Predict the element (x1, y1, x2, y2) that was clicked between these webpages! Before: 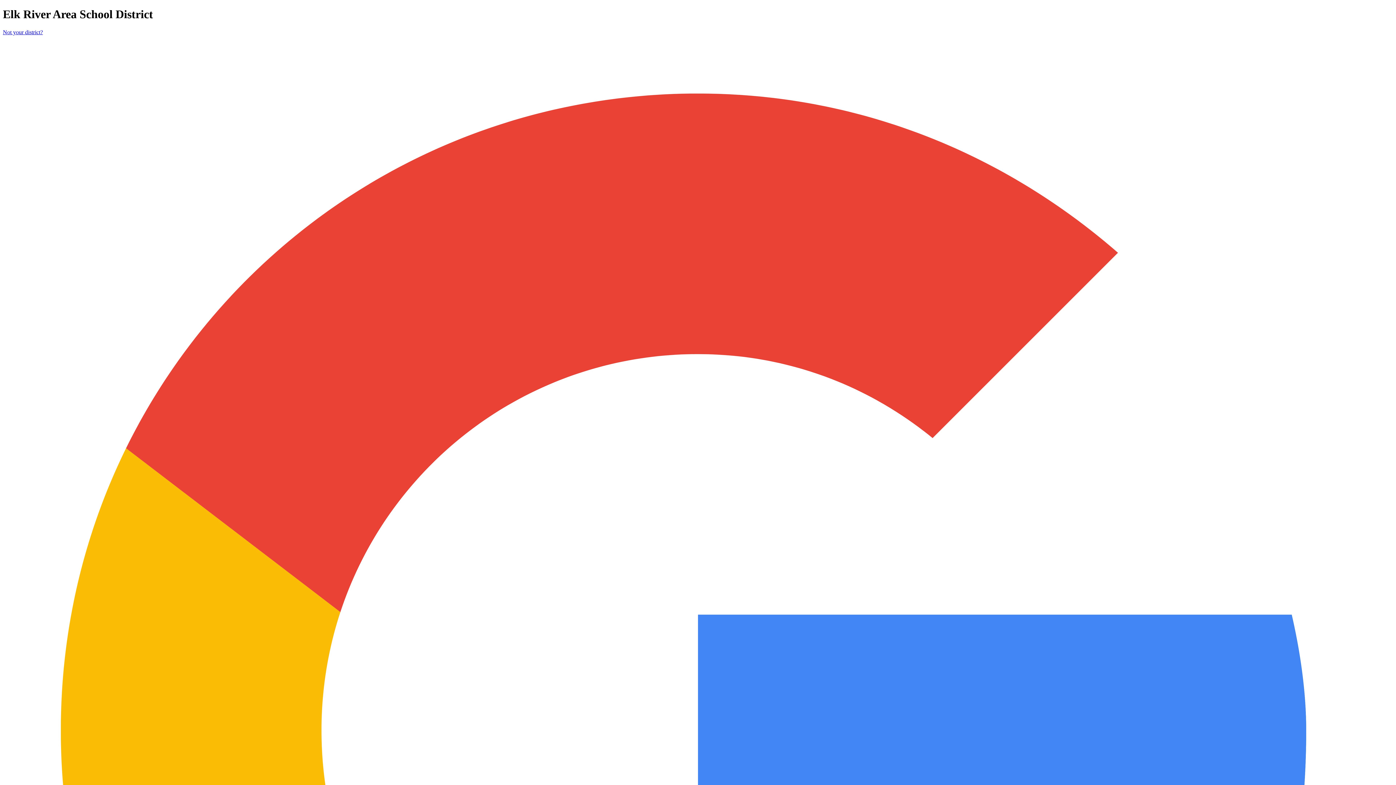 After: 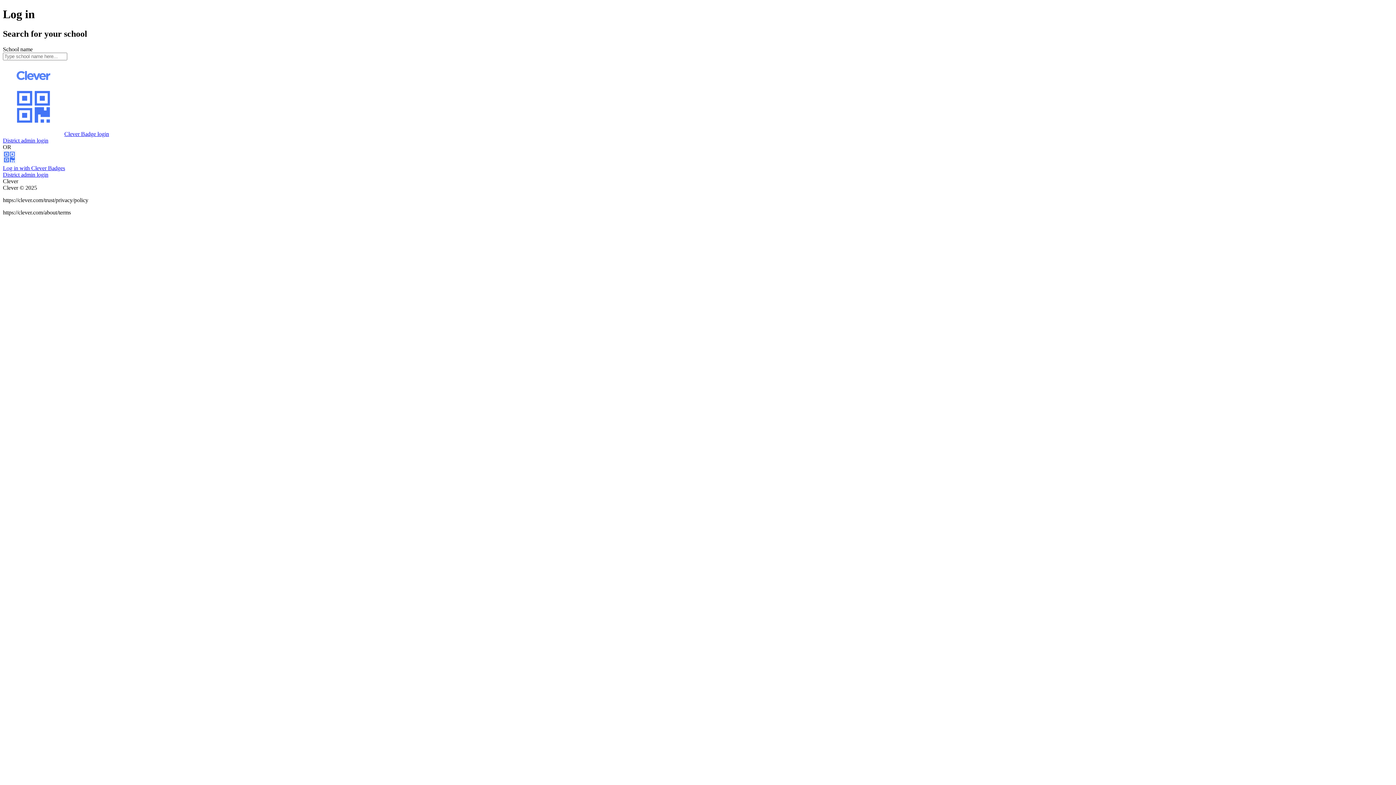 Action: bbox: (2, 29, 42, 35) label: Not your district?